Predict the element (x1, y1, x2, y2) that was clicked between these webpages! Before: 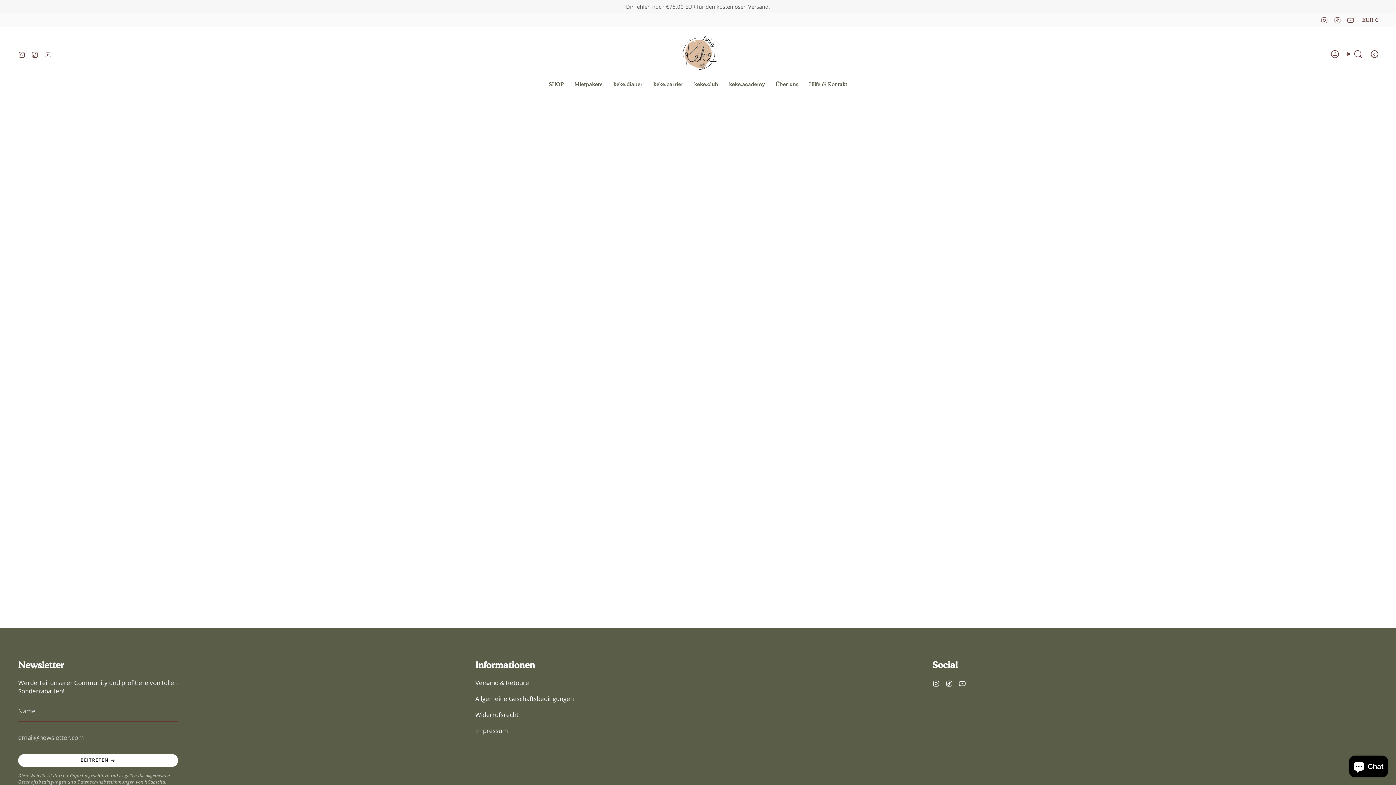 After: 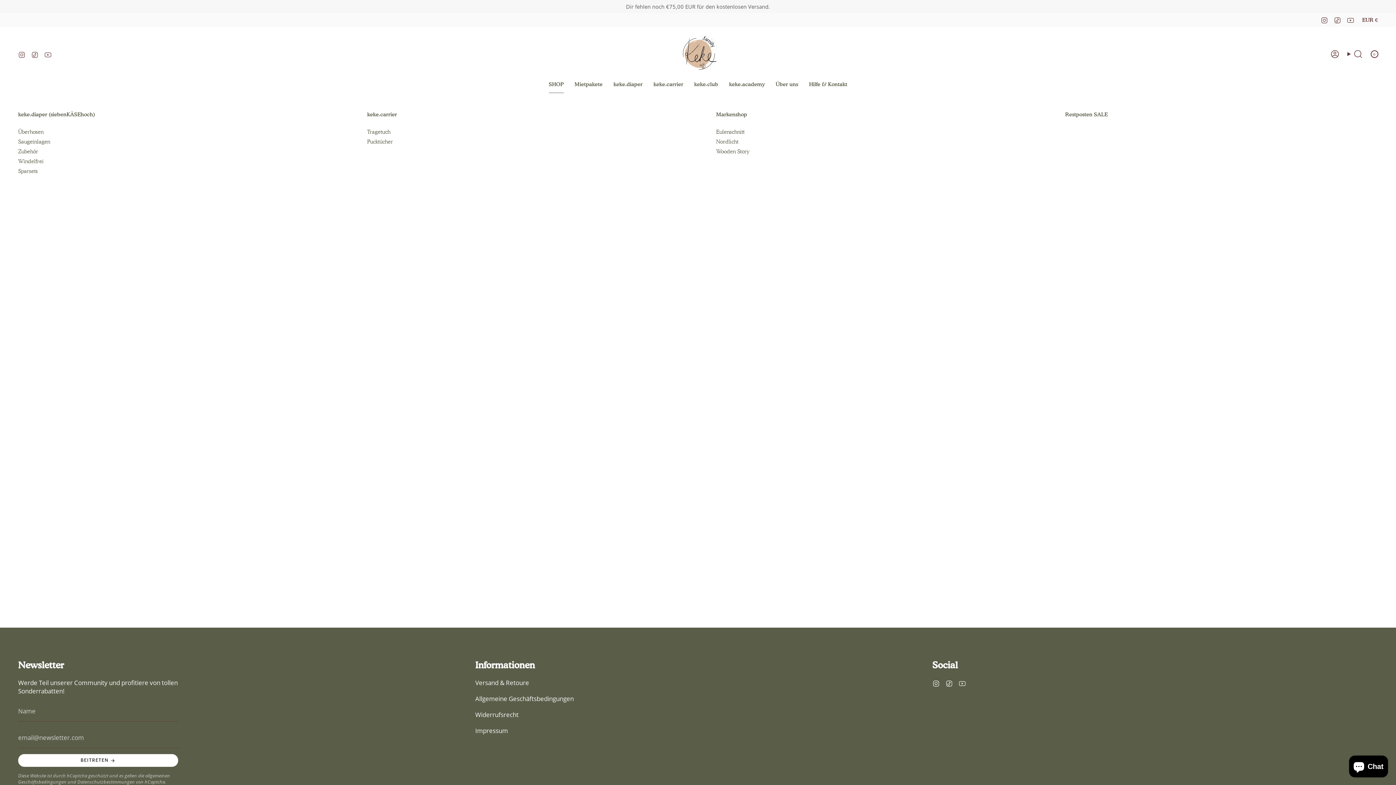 Action: bbox: (543, 75, 569, 93) label: SHOP